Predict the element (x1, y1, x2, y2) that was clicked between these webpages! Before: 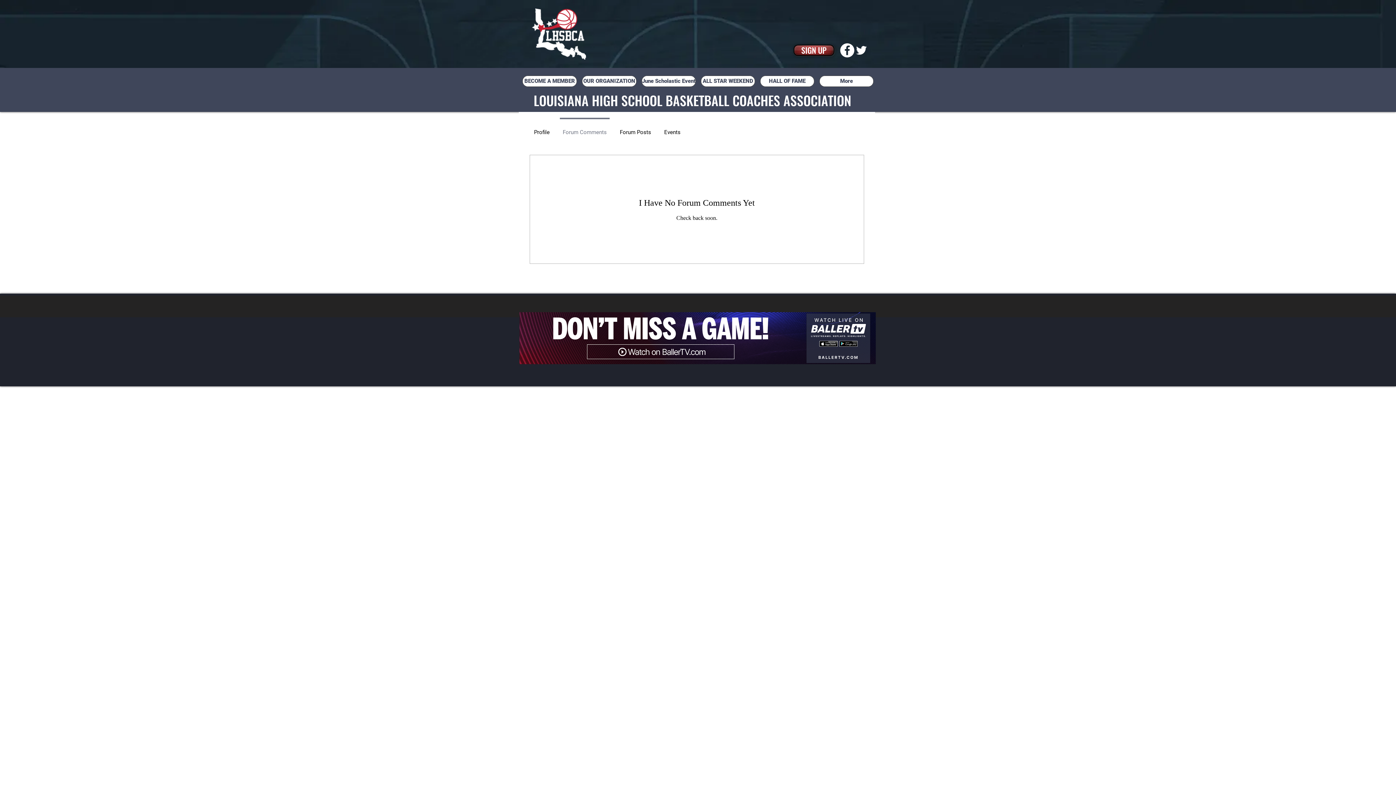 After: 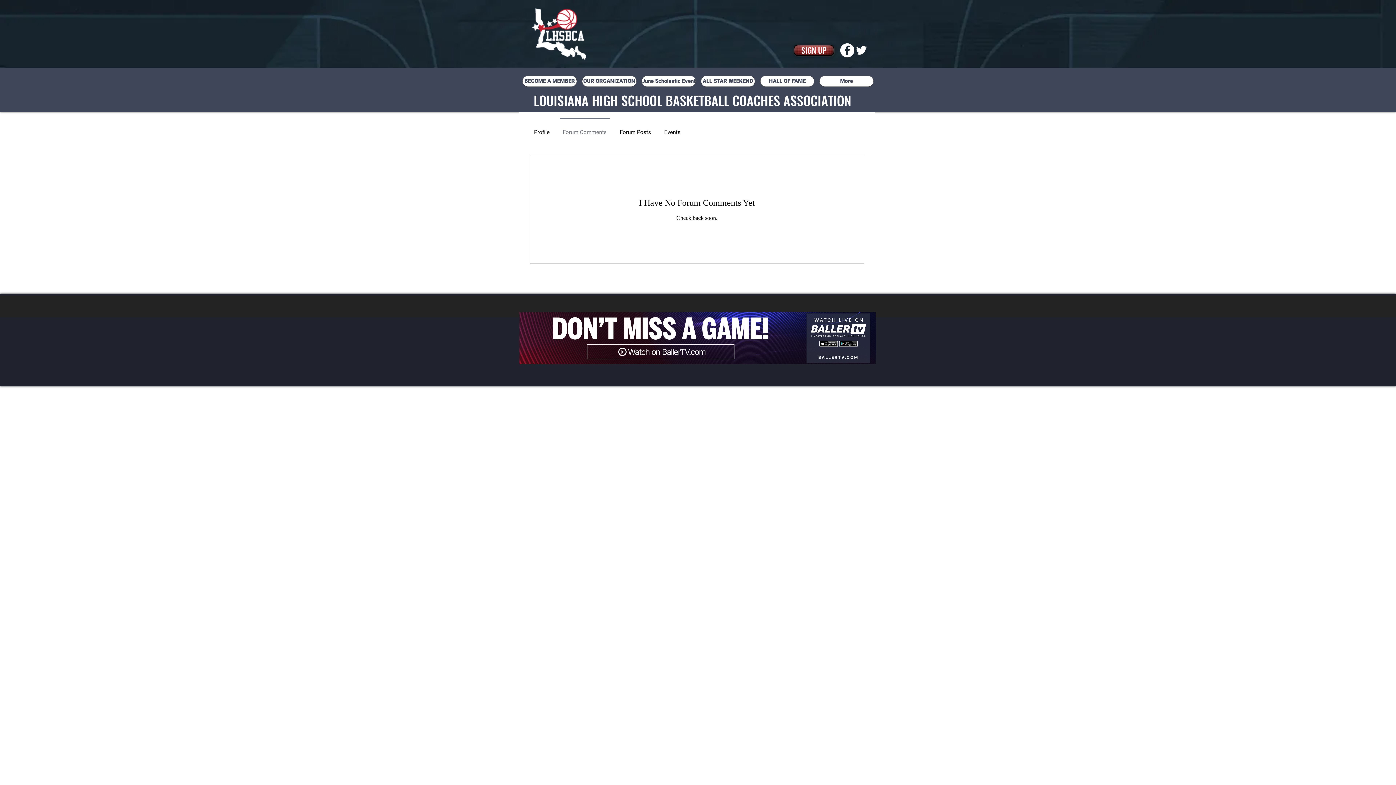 Action: bbox: (519, 312, 876, 364)